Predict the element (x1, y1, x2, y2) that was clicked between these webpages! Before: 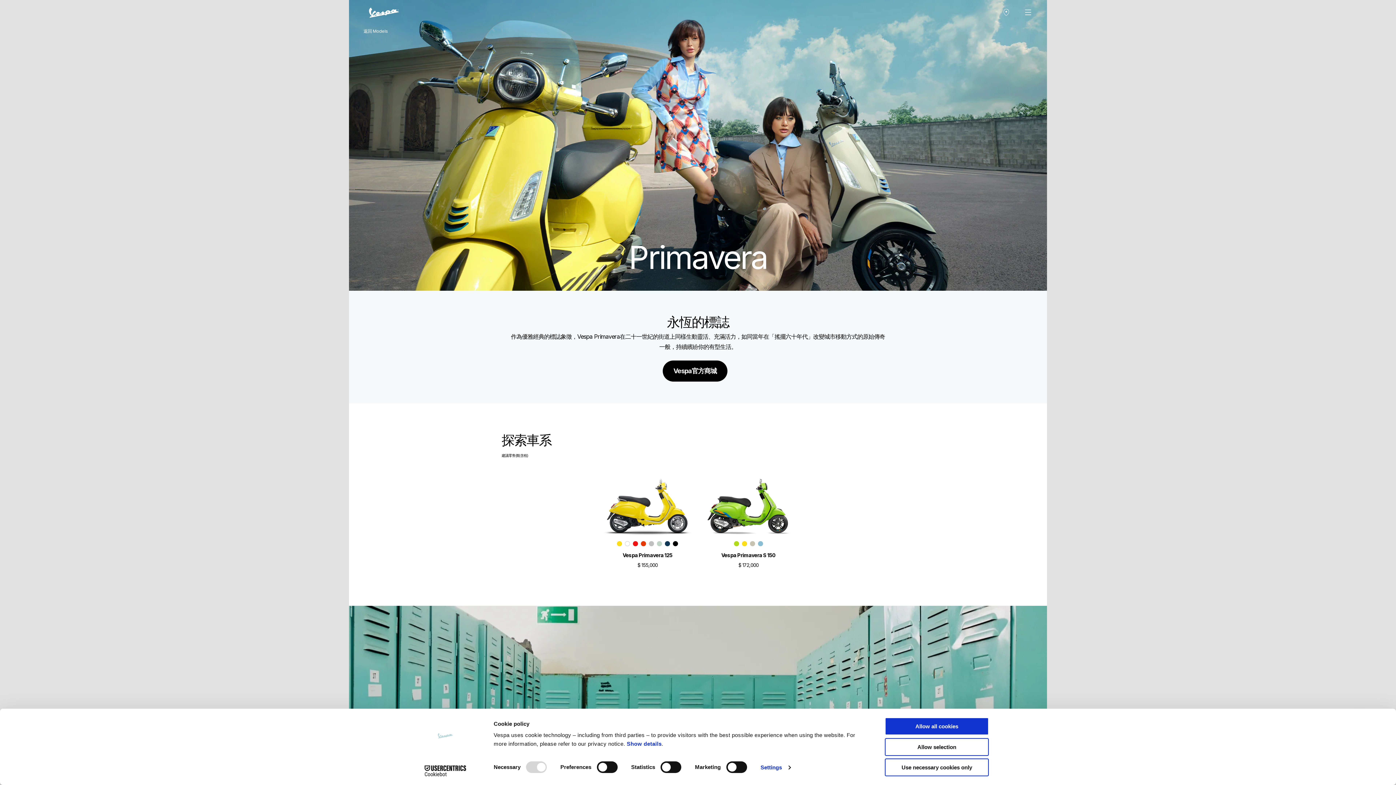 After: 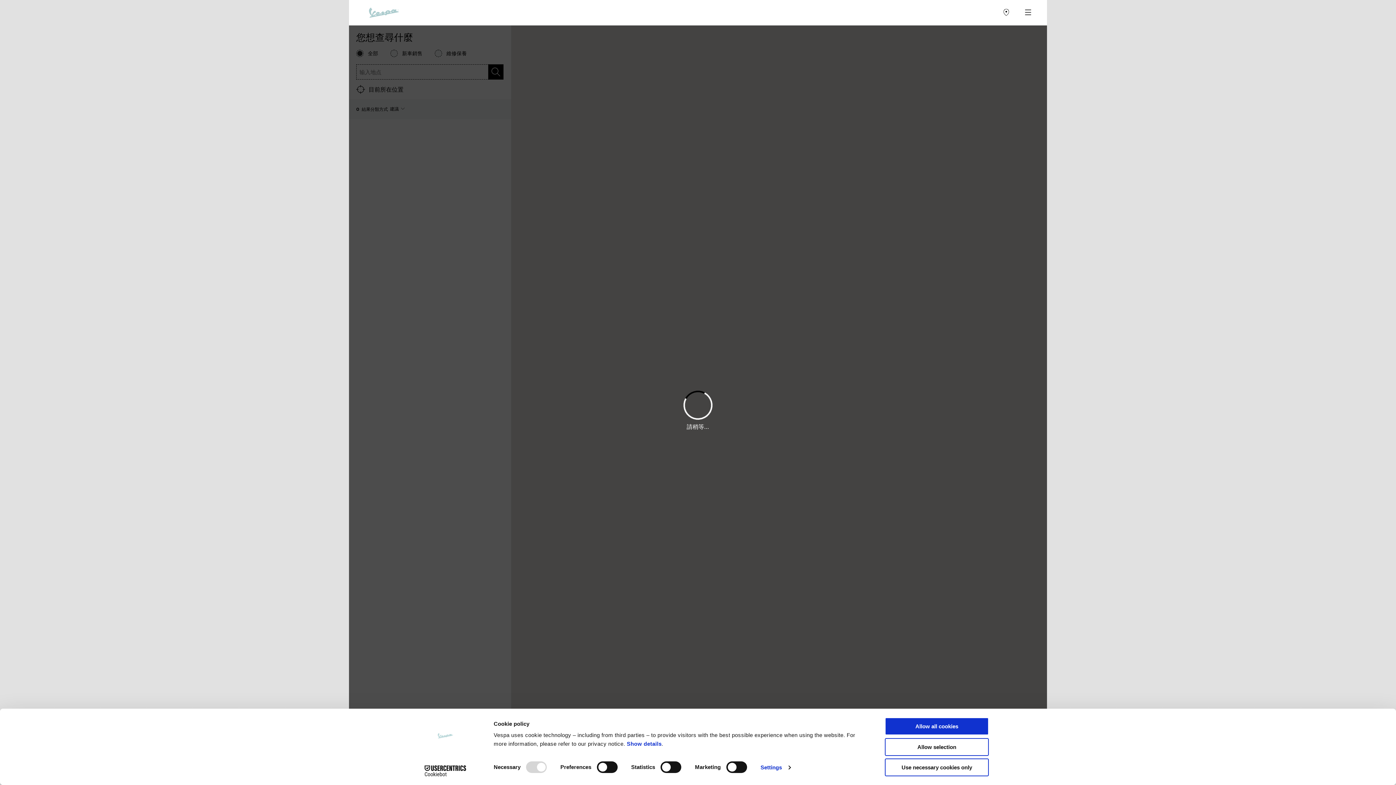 Action: label: Dealer locator bbox: (997, 3, 1015, 21)